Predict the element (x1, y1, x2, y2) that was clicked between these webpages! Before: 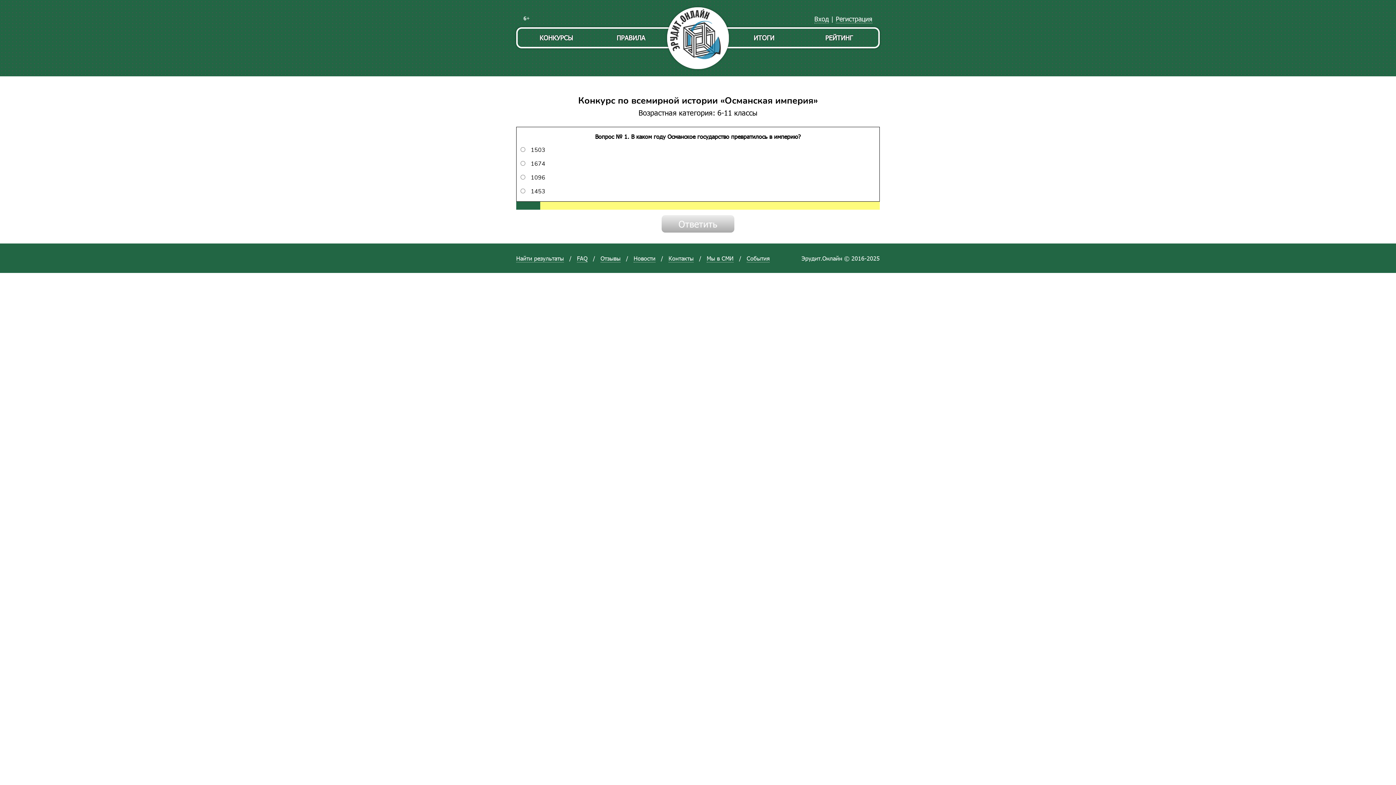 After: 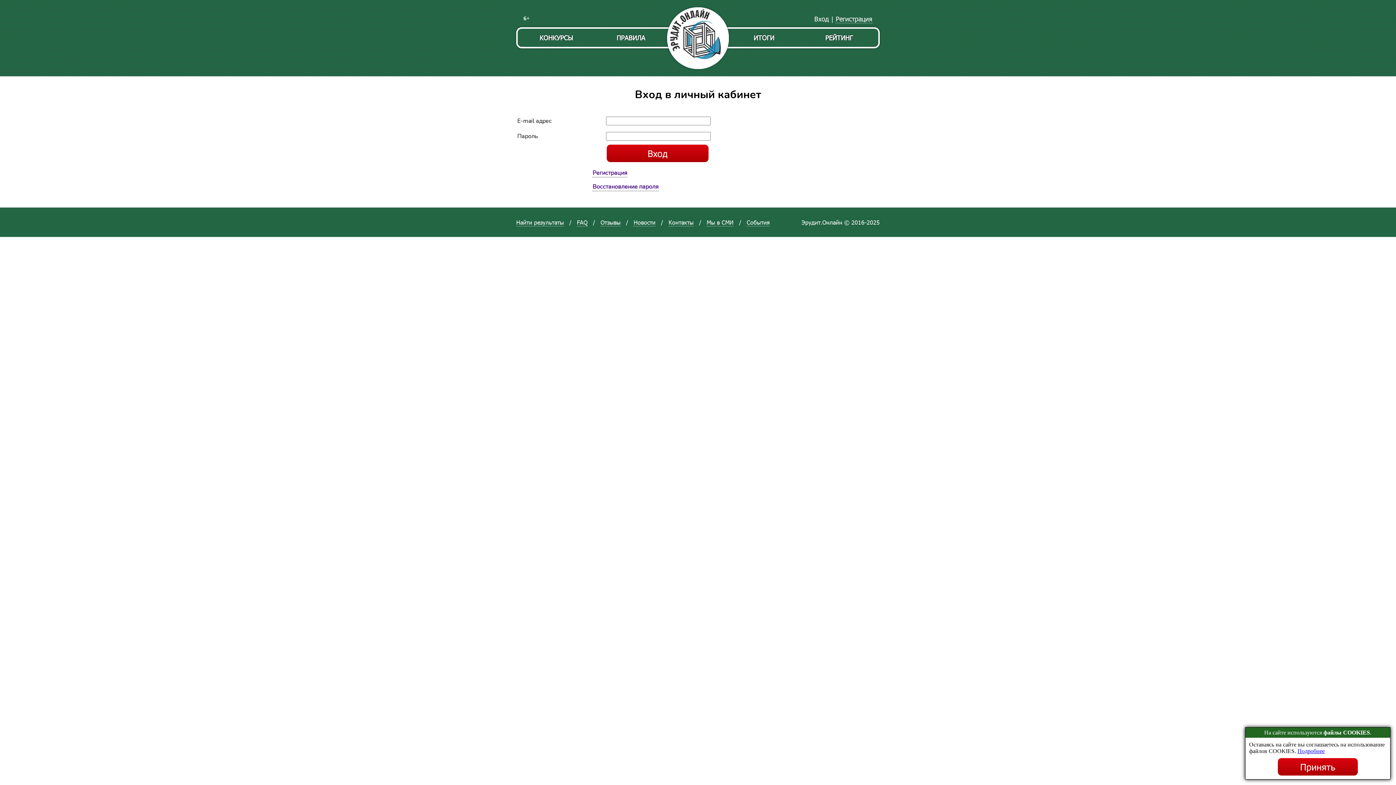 Action: label: Вход bbox: (814, 14, 829, 23)